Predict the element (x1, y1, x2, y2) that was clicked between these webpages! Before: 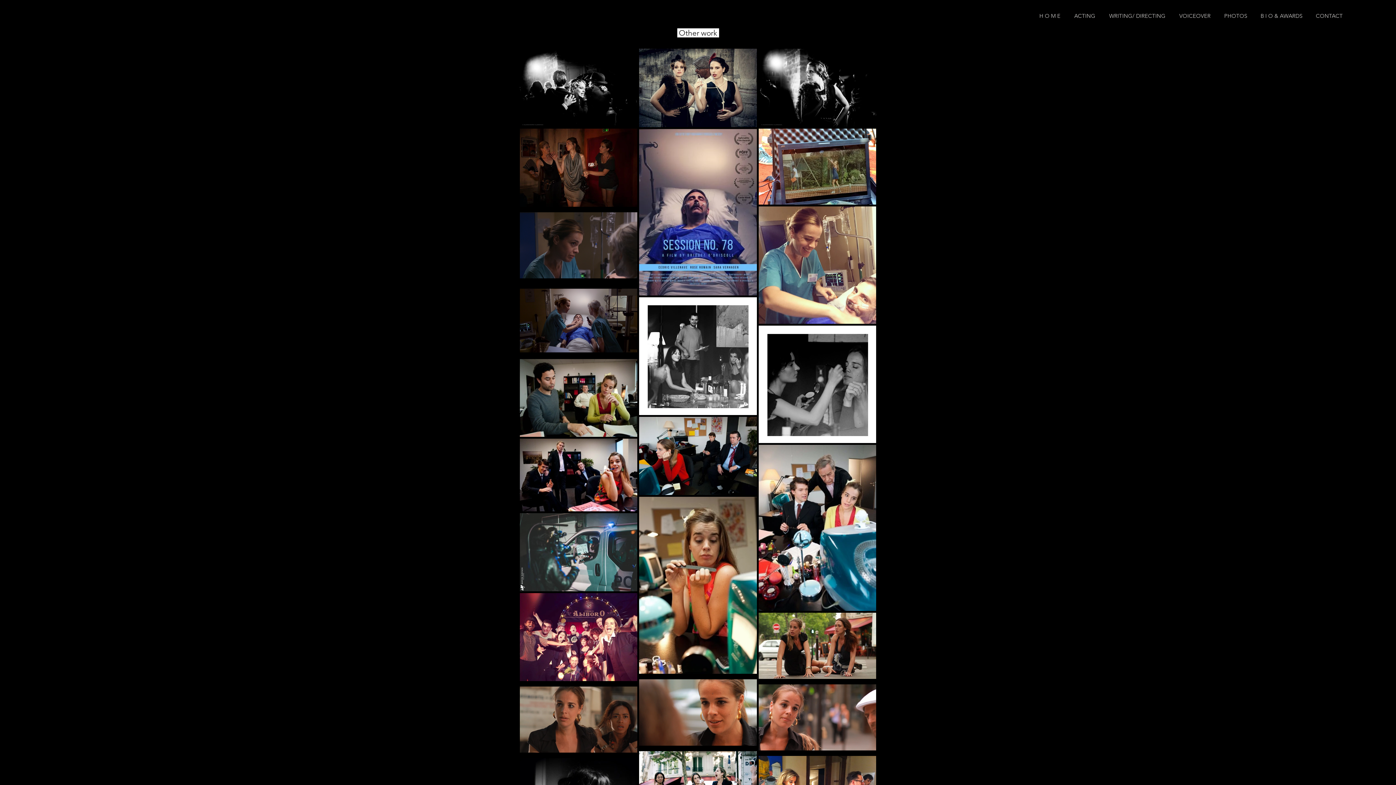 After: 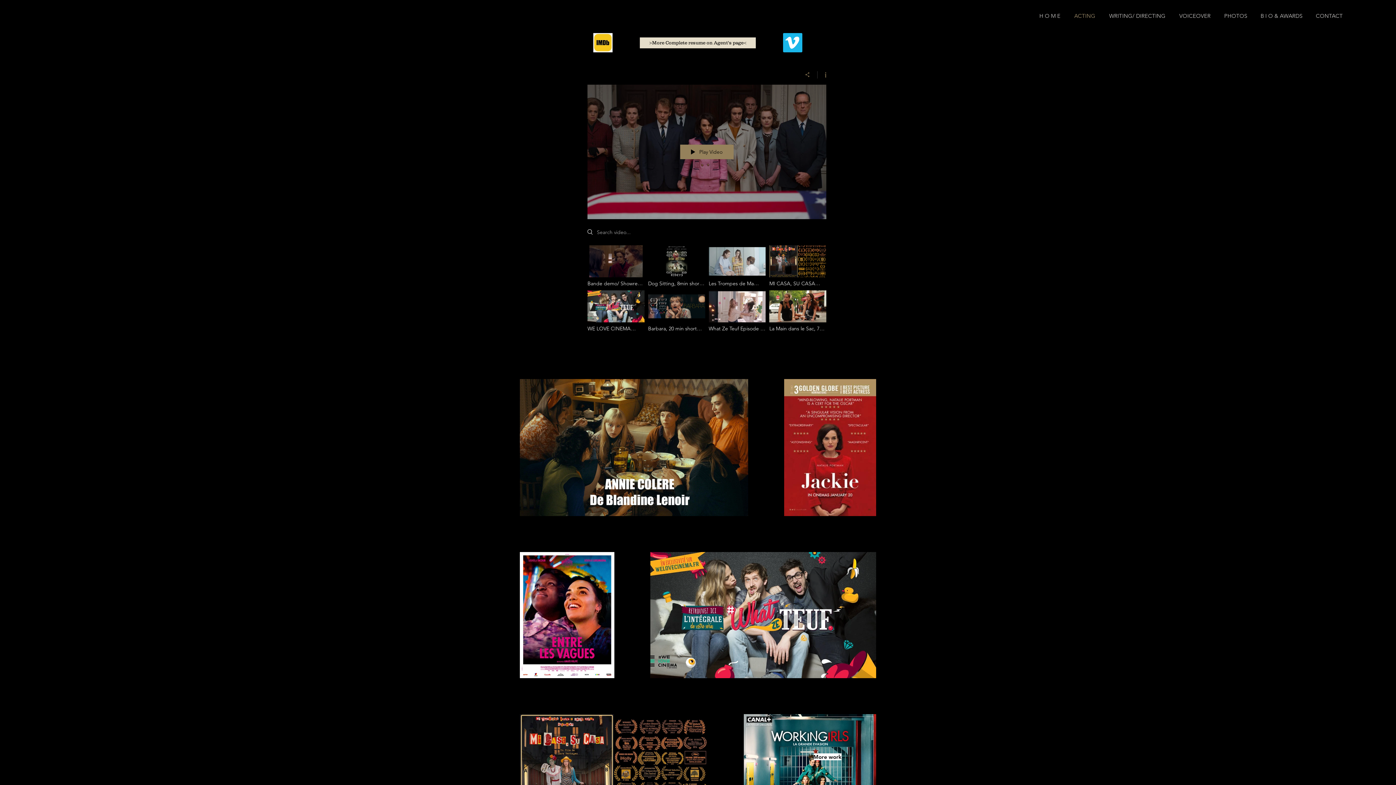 Action: bbox: (1067, 11, 1102, 20) label: ACTING